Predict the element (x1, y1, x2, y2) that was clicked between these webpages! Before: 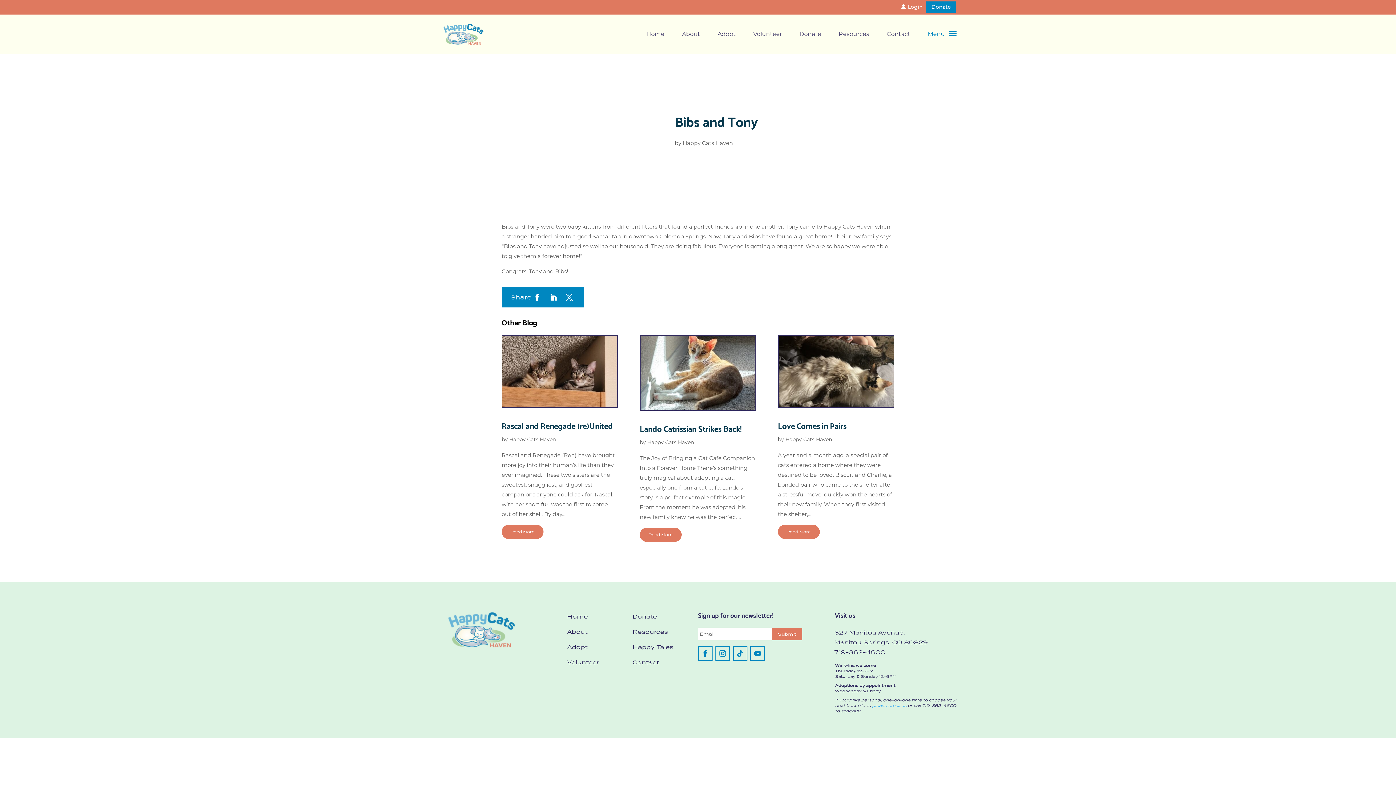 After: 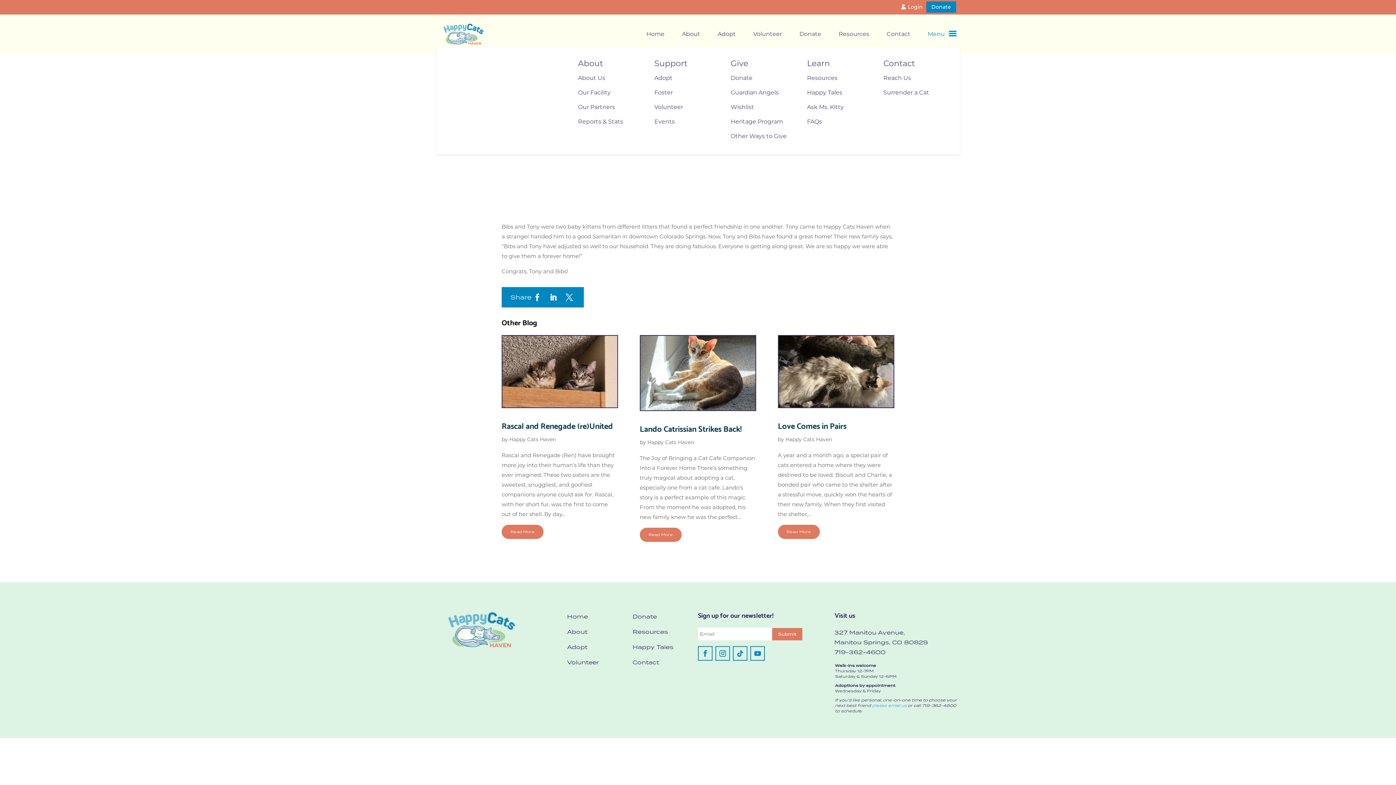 Action: label: Menu bbox: (928, 20, 964, 48)